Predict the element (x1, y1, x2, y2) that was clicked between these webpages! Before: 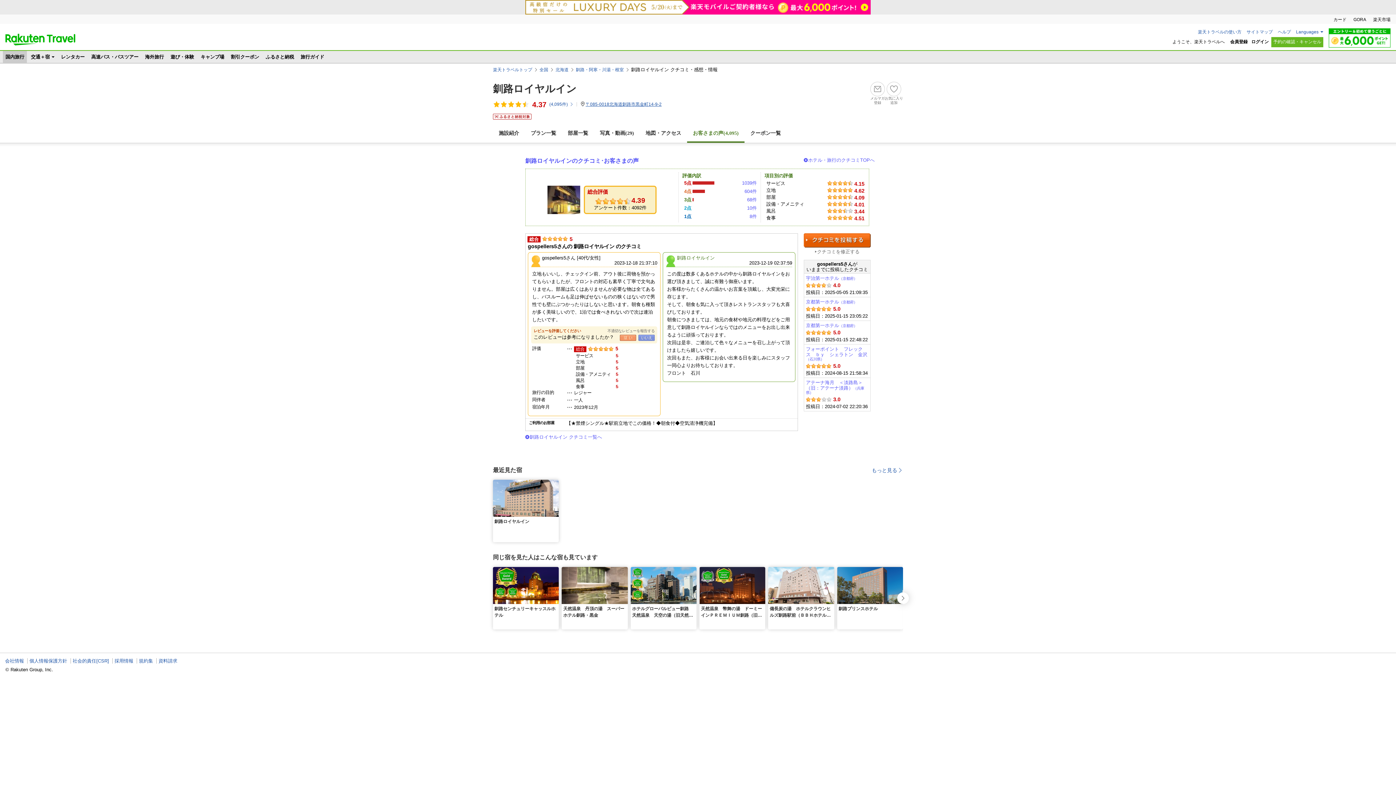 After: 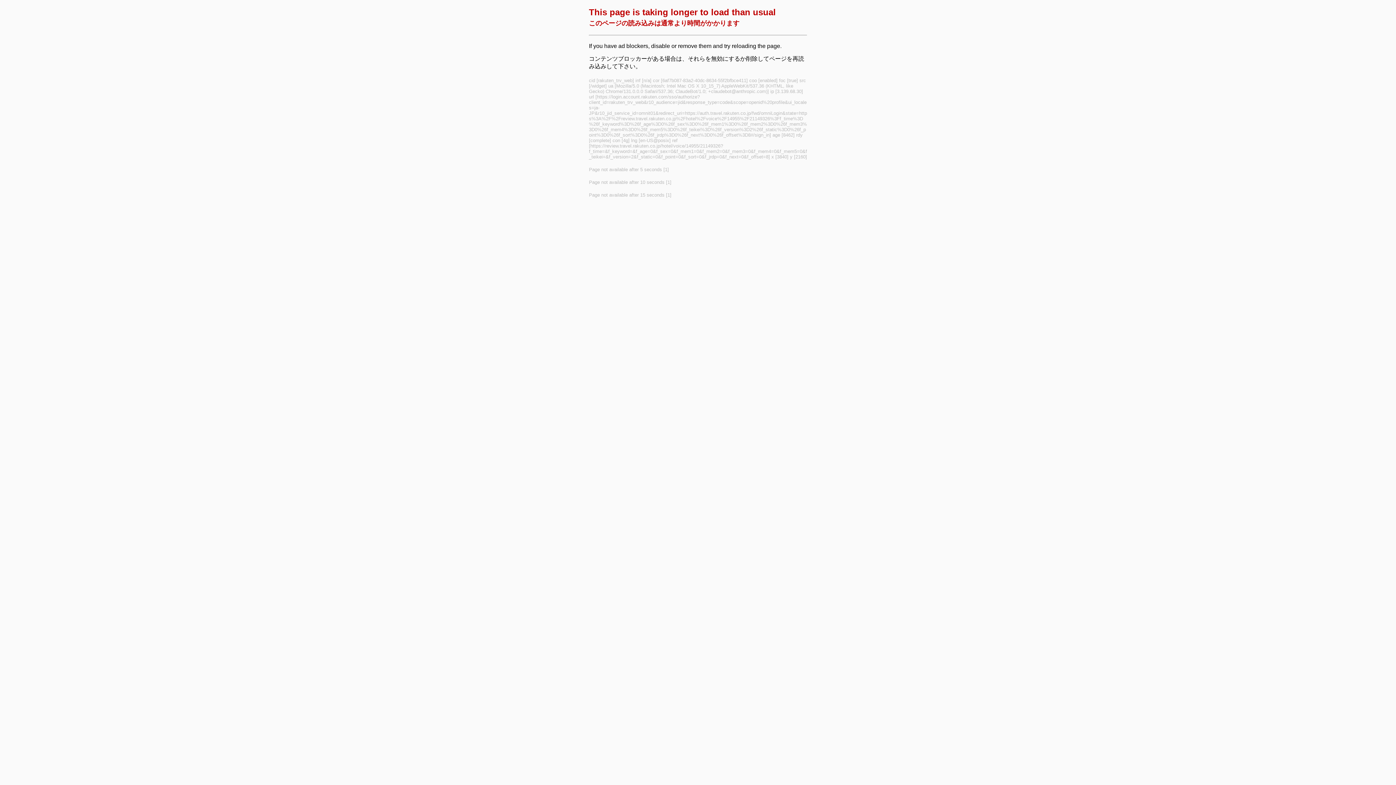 Action: label: ログイン bbox: (1251, 39, 1269, 44)